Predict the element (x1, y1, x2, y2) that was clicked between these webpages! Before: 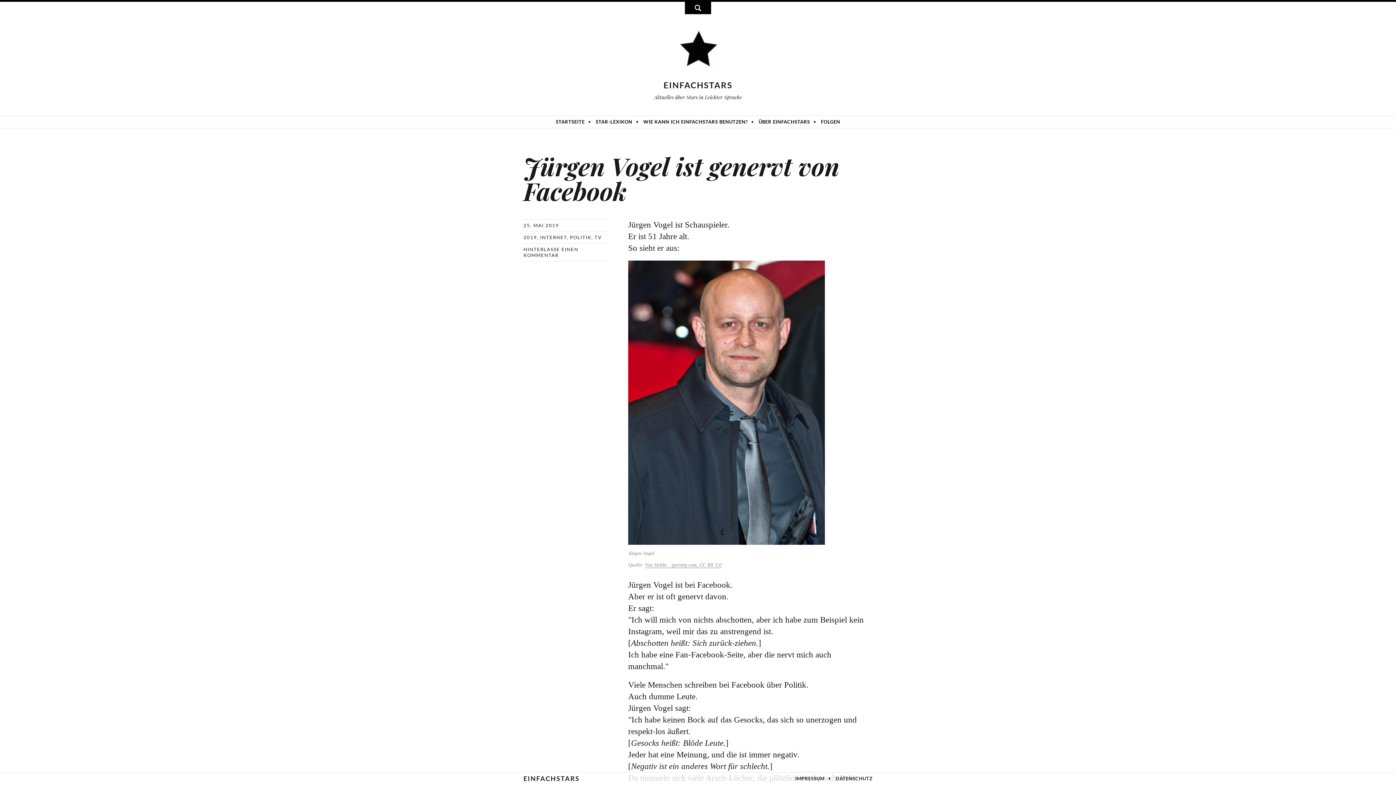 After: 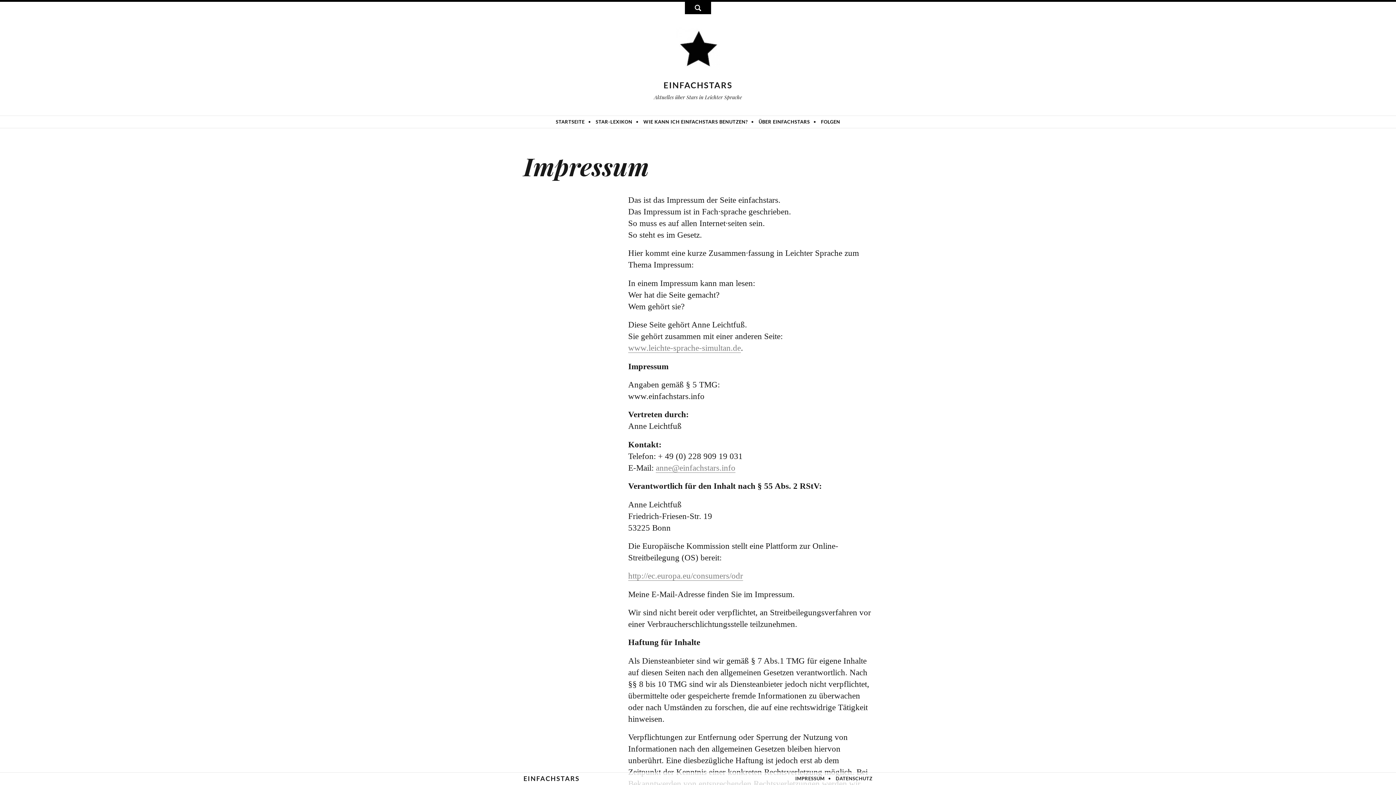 Action: label: IMPRESSUM bbox: (791, 776, 834, 781)